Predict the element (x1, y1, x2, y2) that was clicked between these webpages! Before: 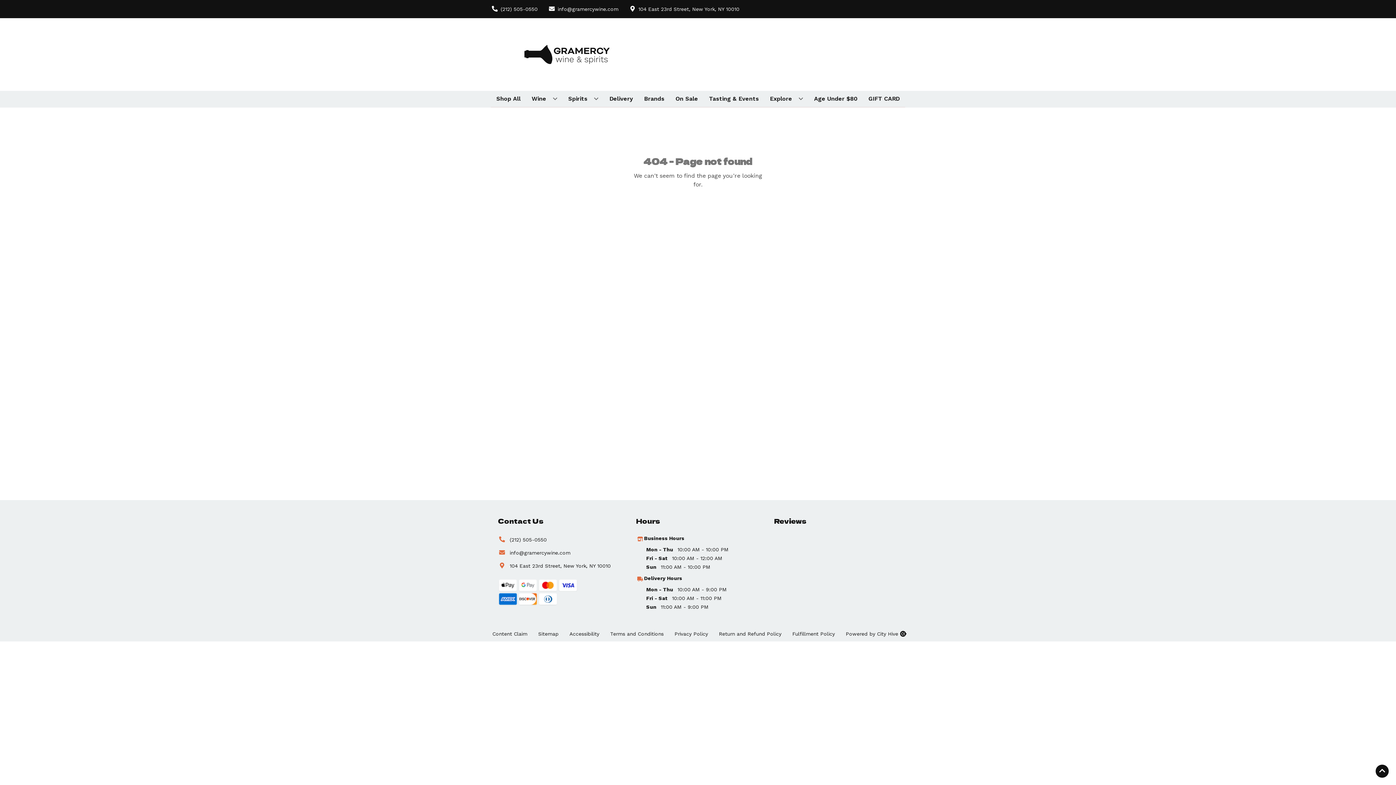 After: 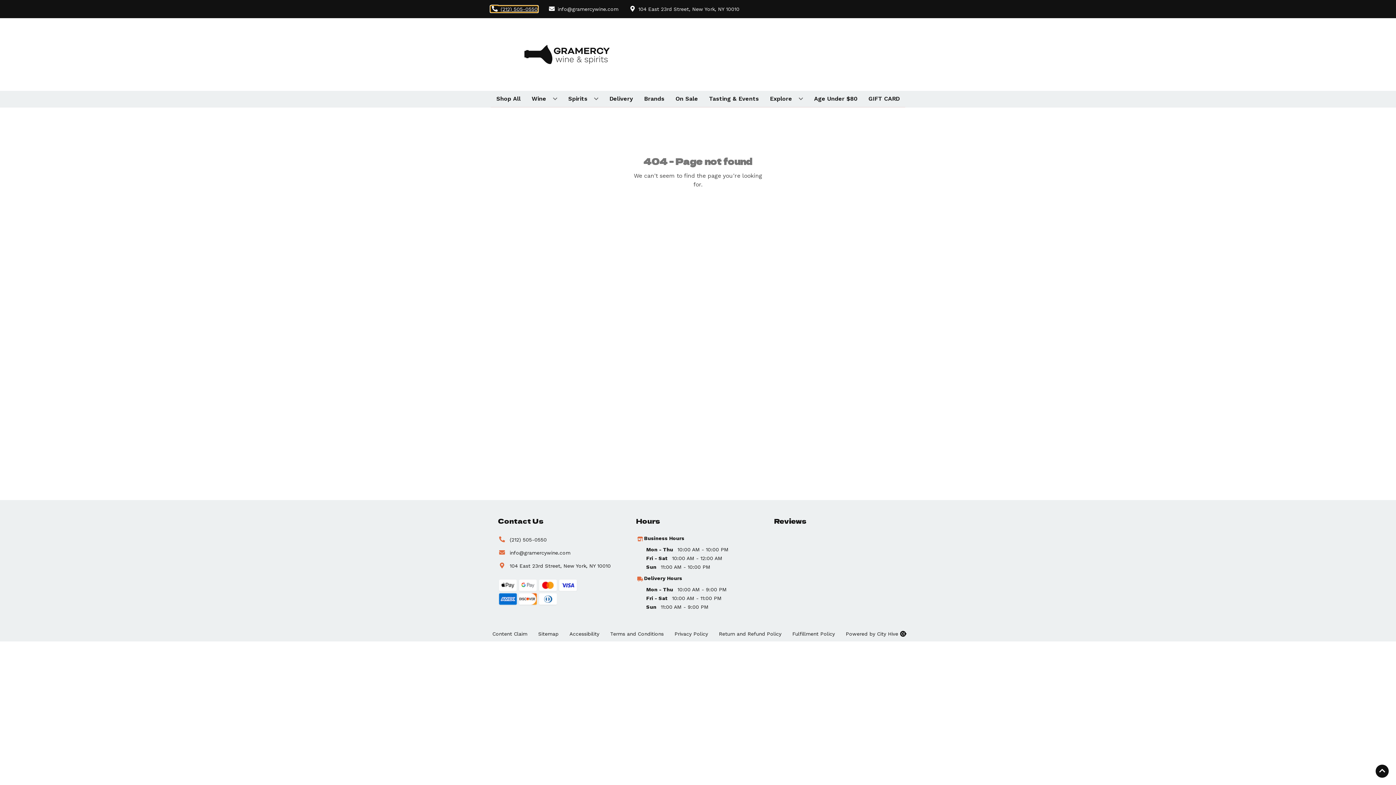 Action: label: Store number is (212) 505-0550 Clicking will open a link in a new tab bbox: (490, 6, 537, 11)